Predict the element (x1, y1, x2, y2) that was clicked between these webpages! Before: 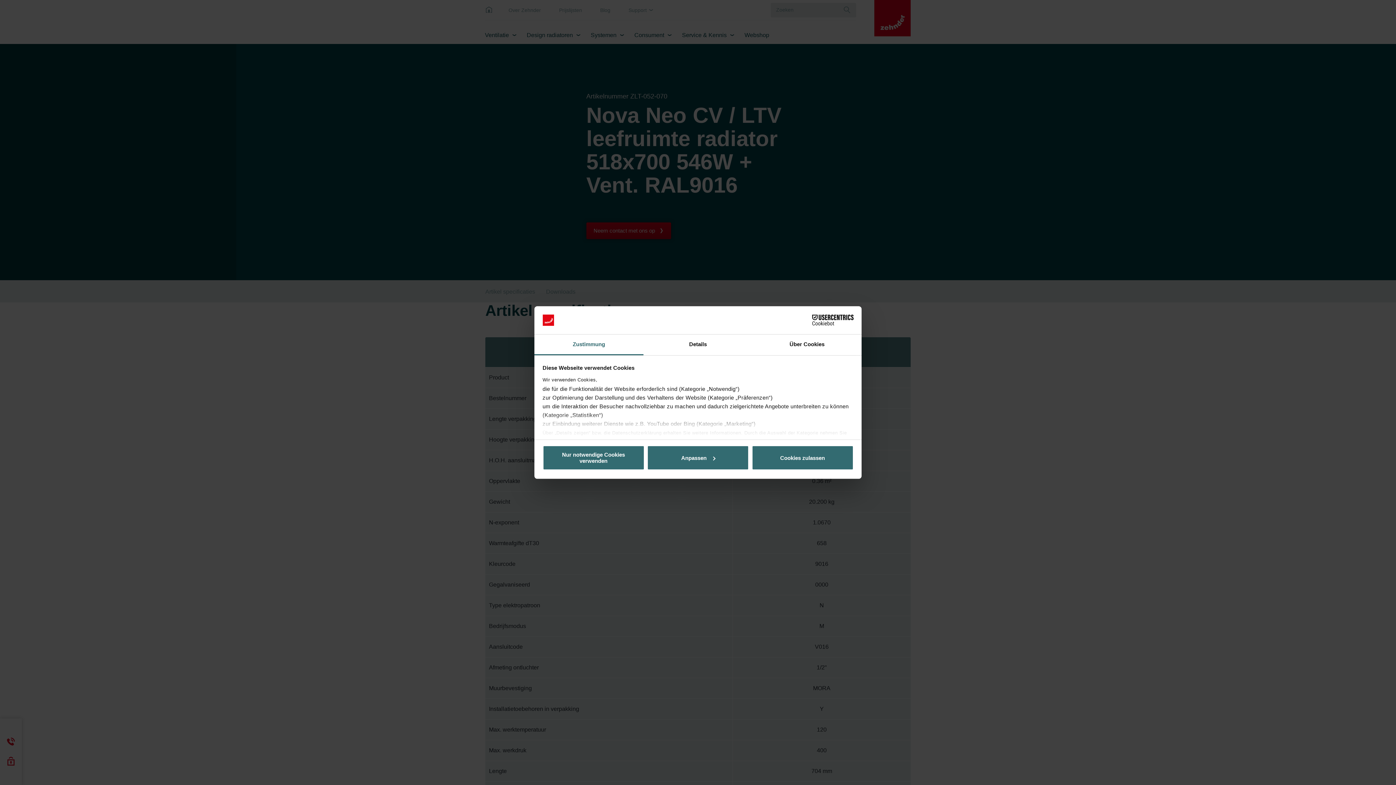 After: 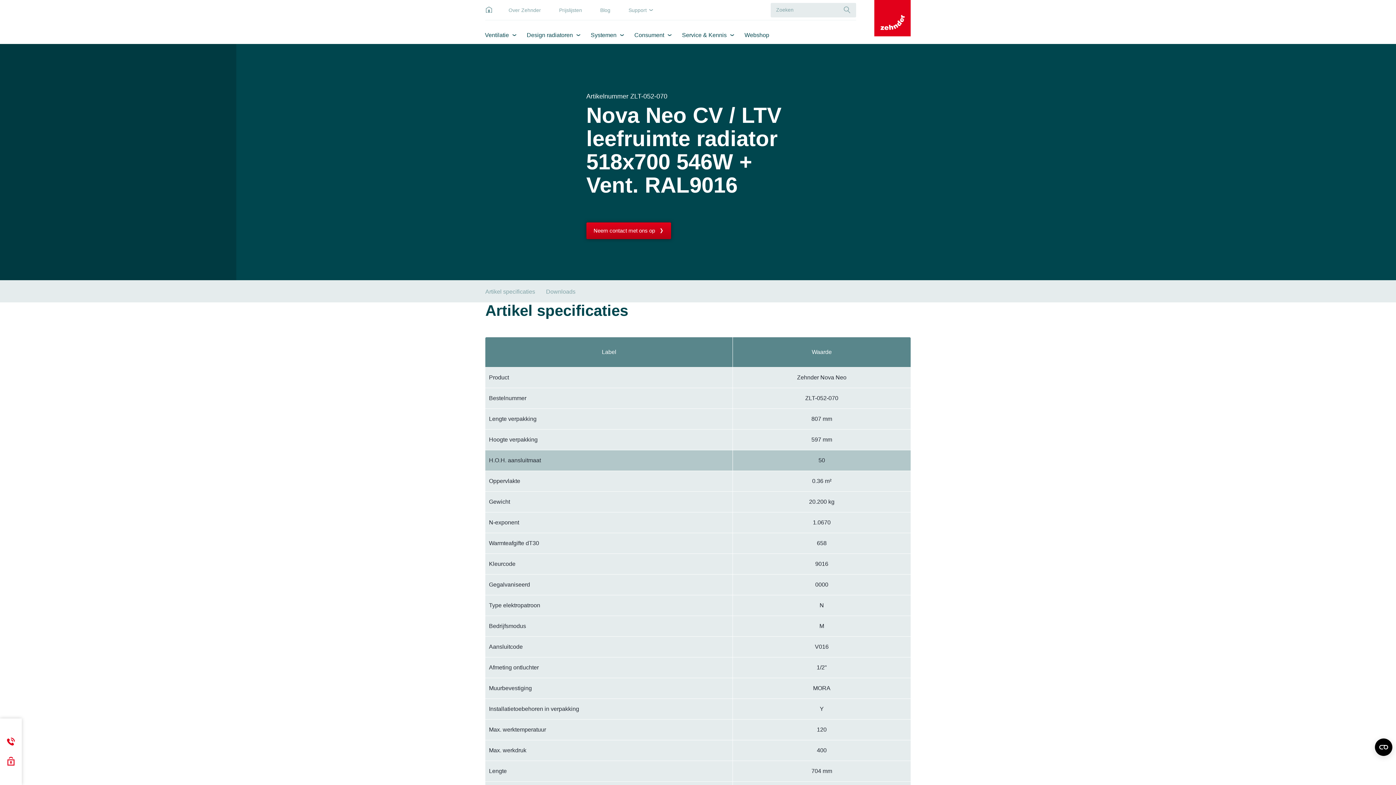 Action: label: Nur notwendige Cookies verwenden bbox: (542, 445, 644, 470)